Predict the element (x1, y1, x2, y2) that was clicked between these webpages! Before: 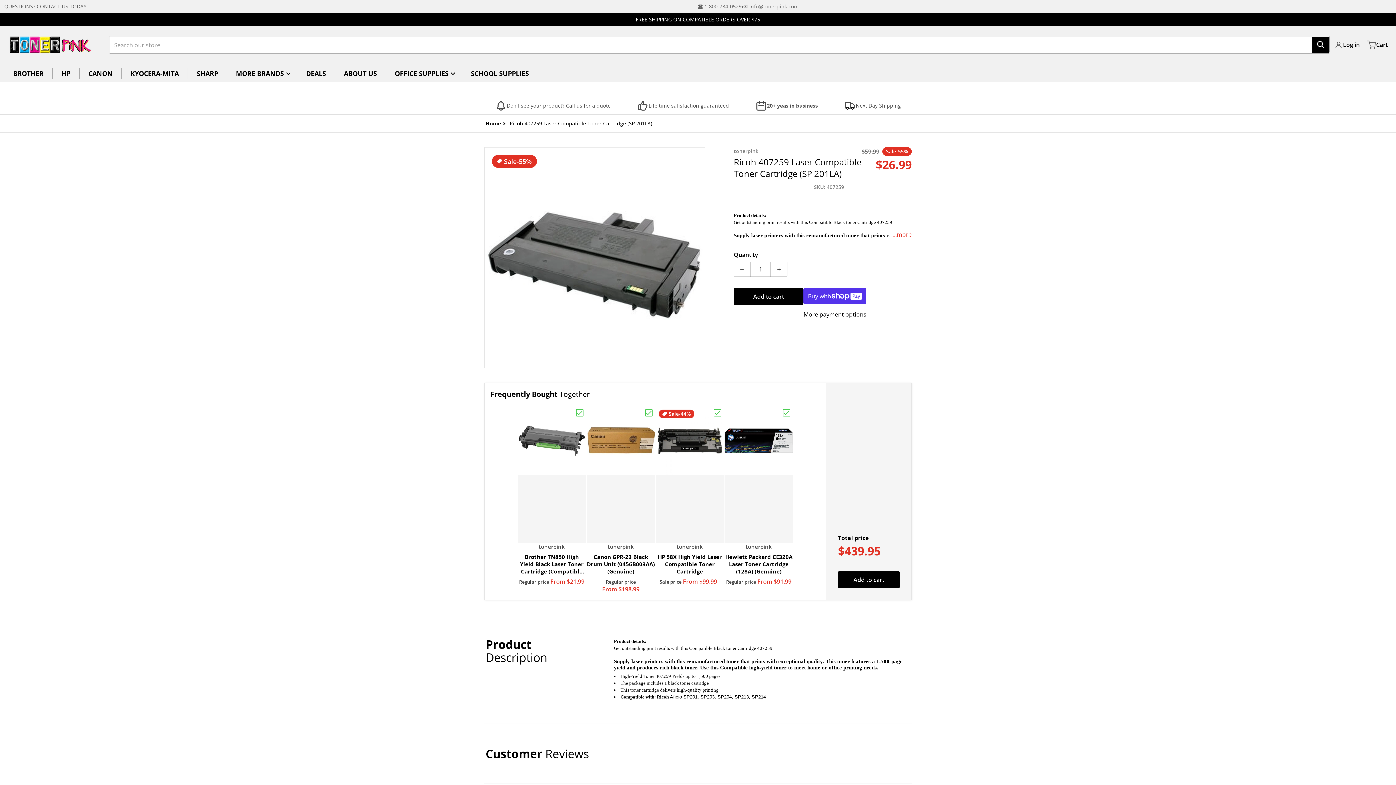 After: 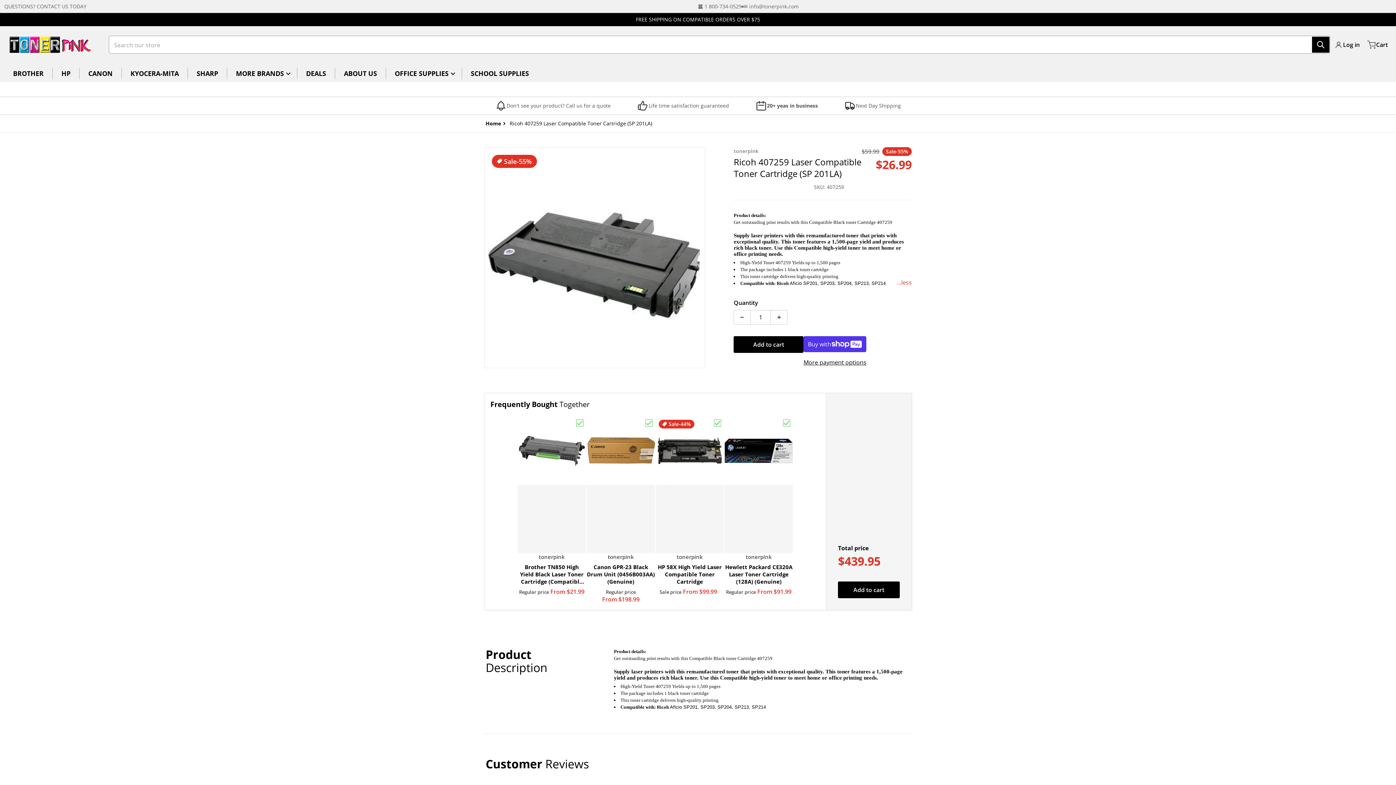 Action: bbox: (886, 230, 912, 238) label: ...more